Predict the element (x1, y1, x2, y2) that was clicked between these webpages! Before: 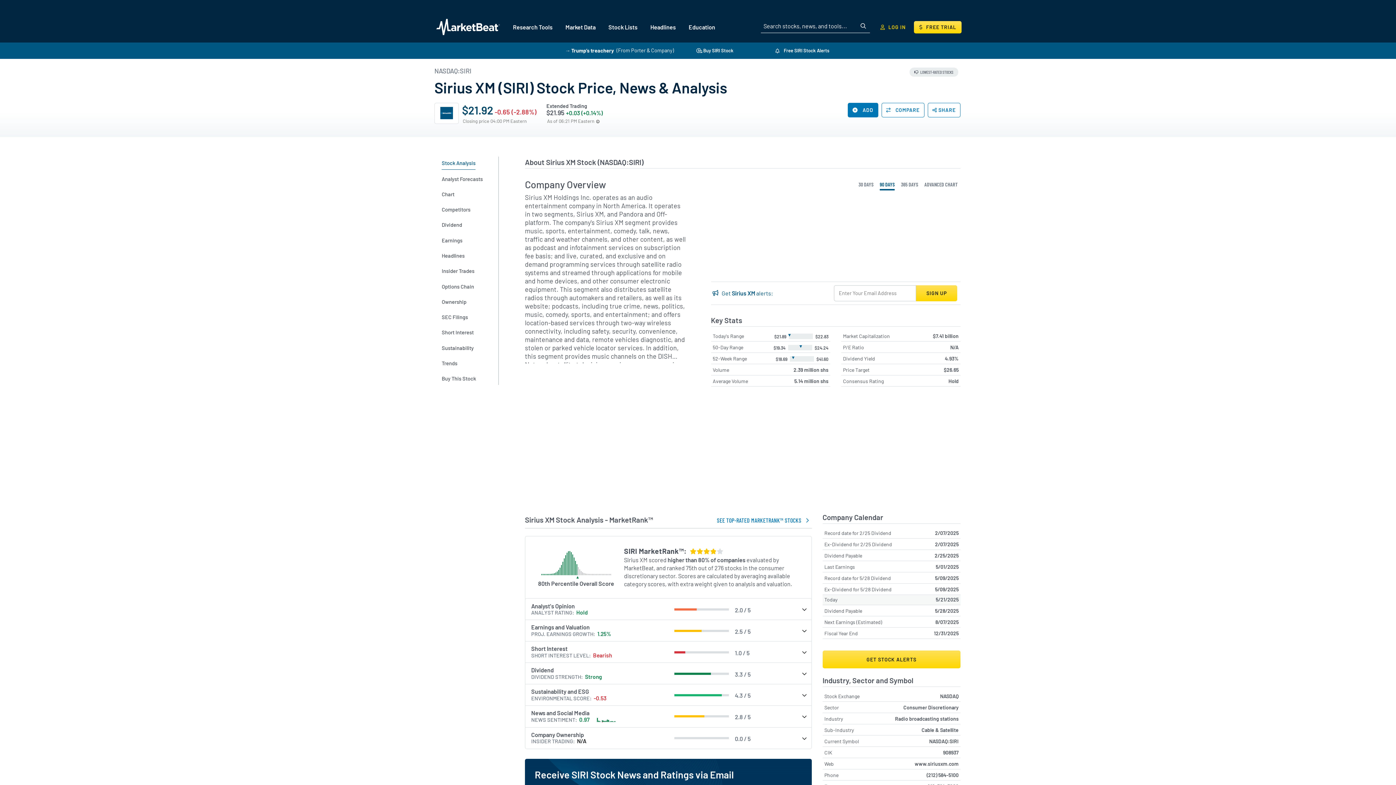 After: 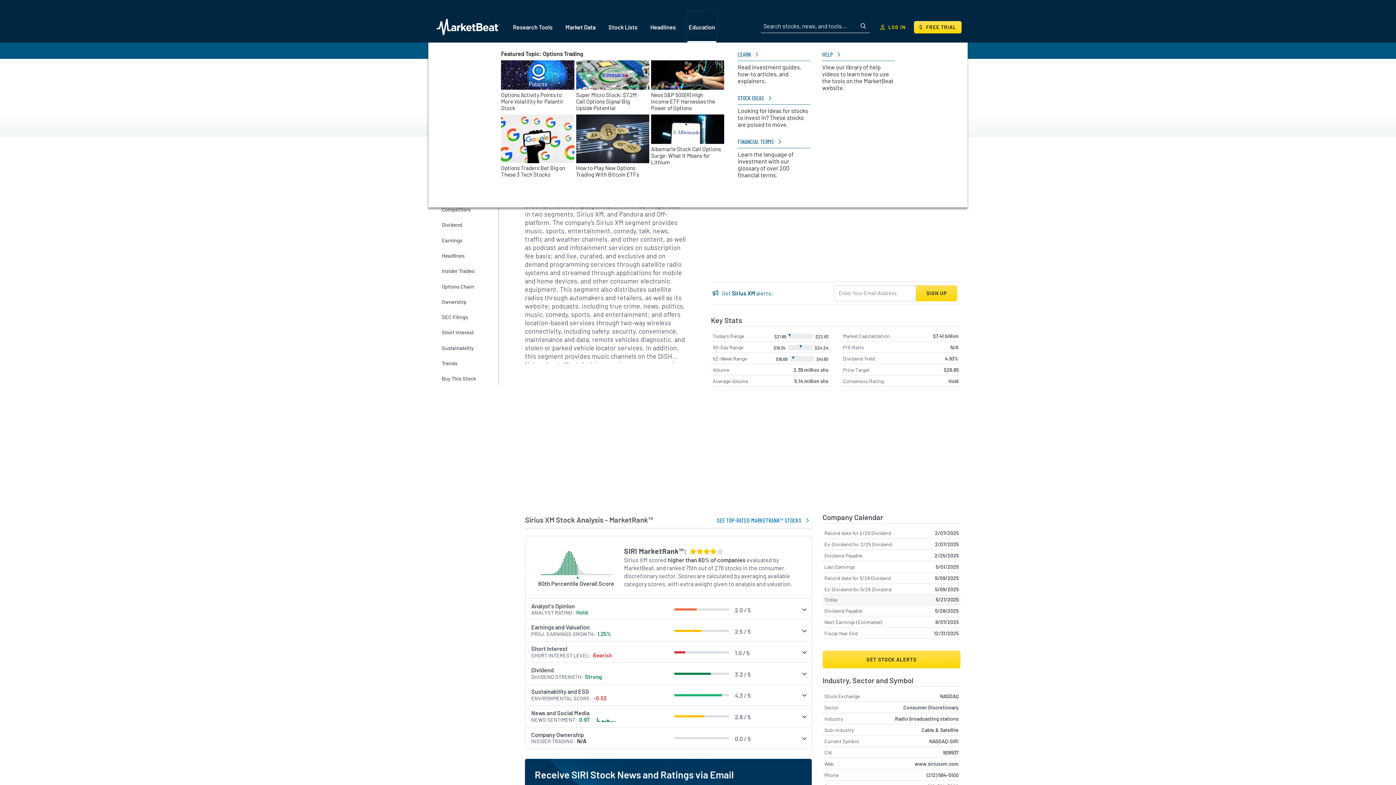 Action: bbox: (687, 12, 716, 41) label: Education